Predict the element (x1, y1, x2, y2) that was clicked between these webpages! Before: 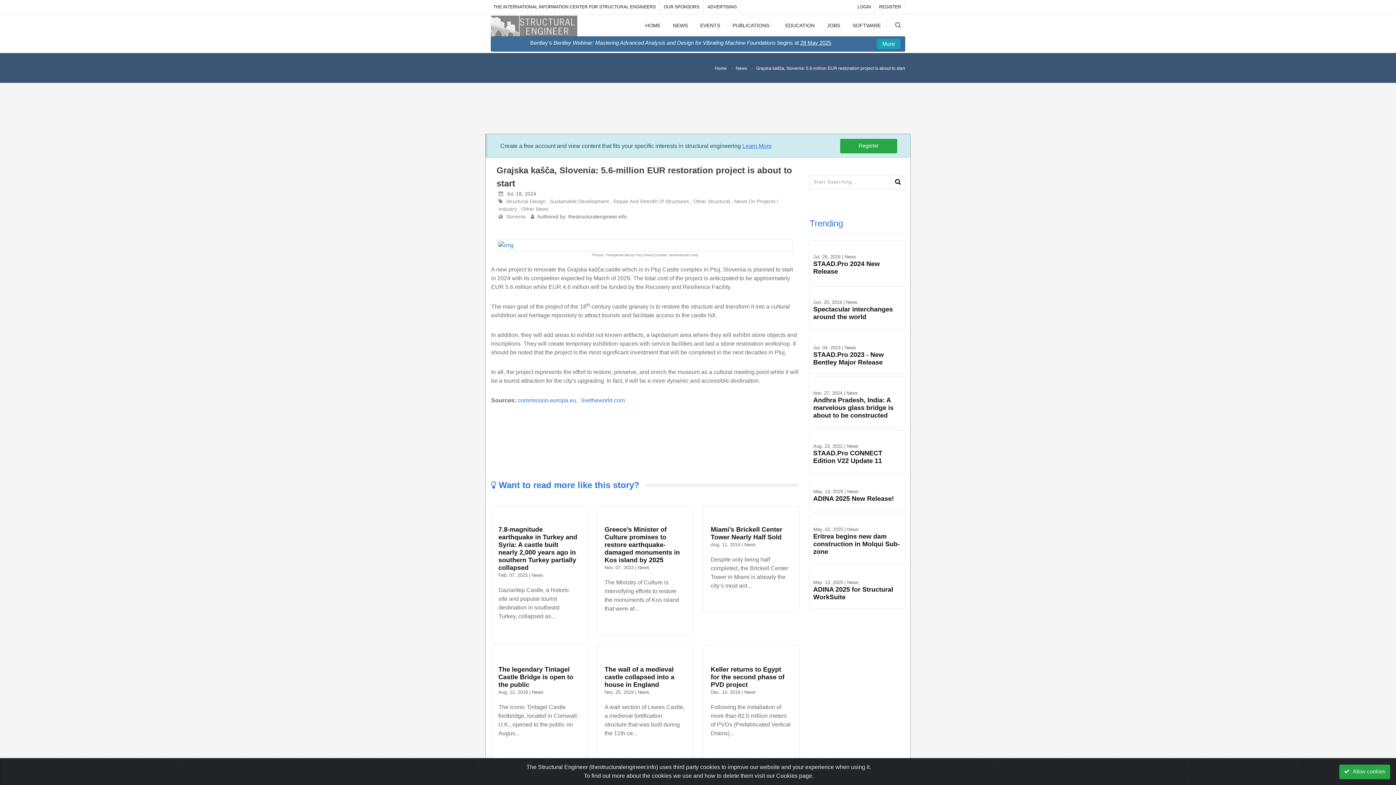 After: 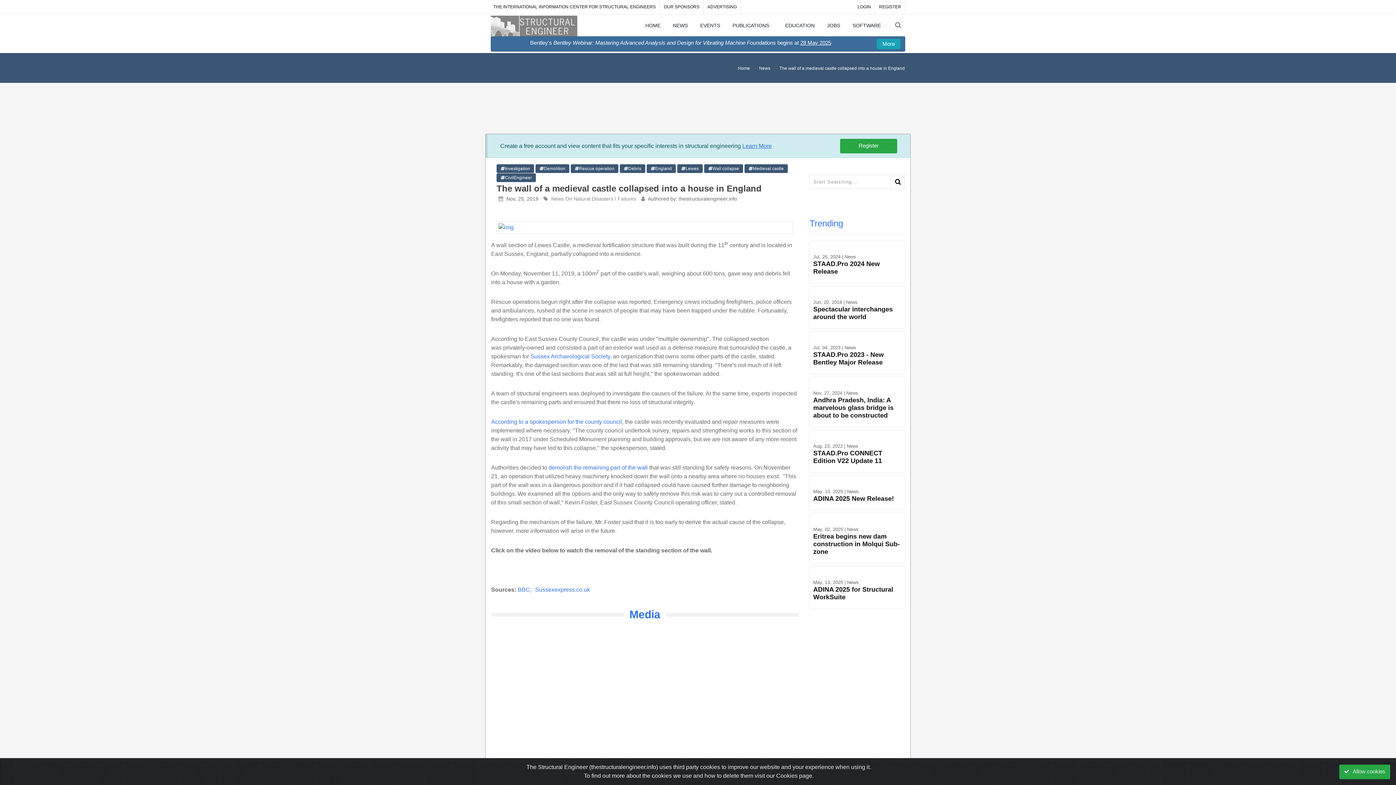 Action: bbox: (604, 666, 674, 688) label: The wall of a medieval castle collapsed into a house in England